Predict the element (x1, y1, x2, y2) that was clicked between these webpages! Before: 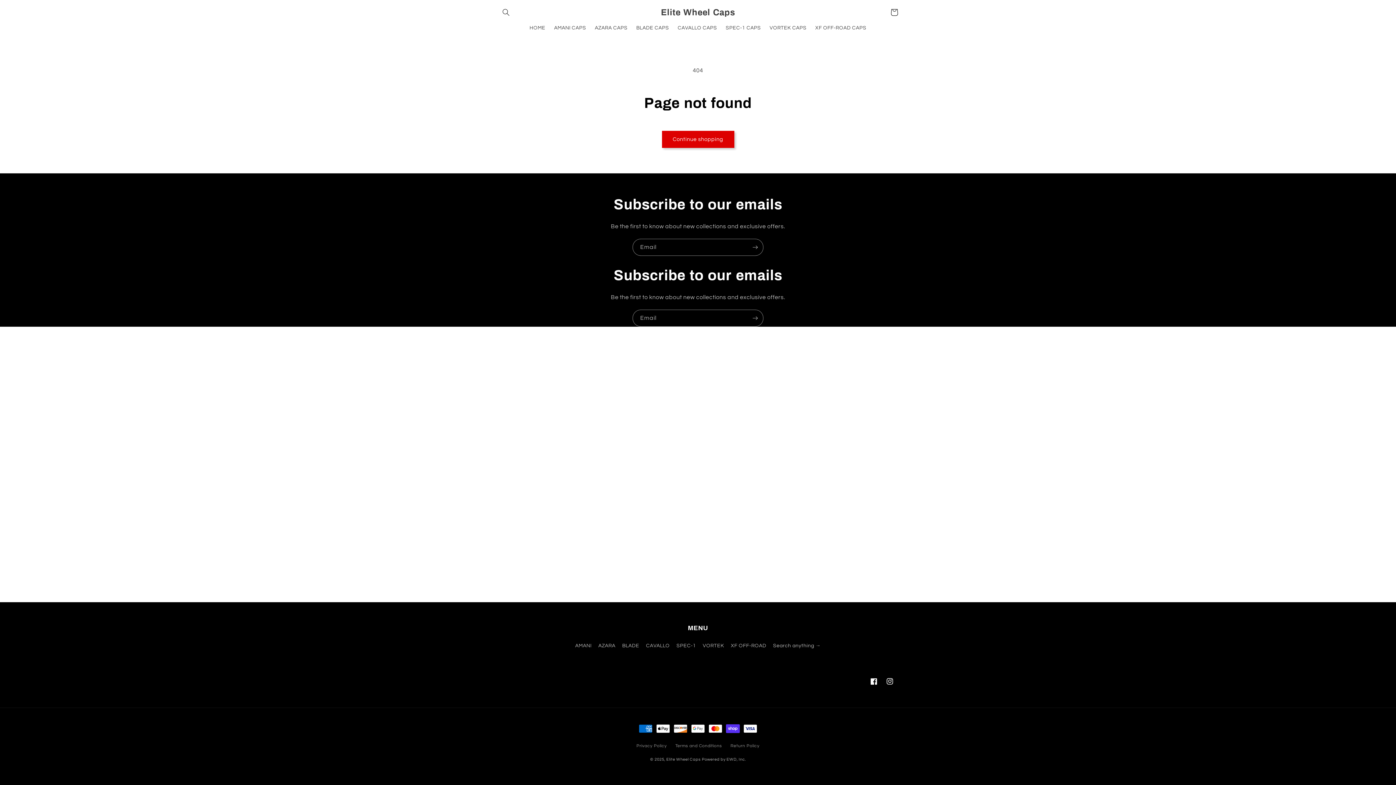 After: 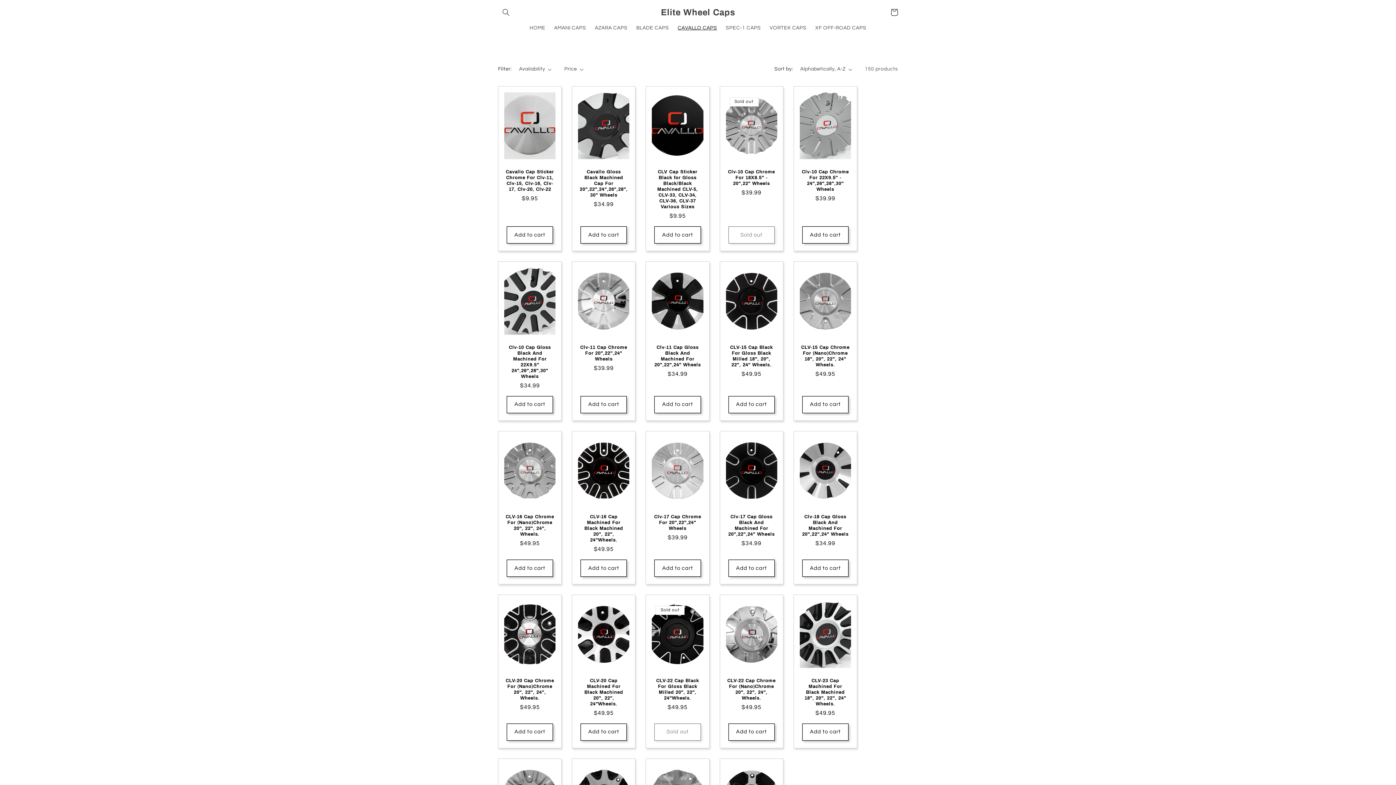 Action: label: CAVALLO CAPS bbox: (673, 20, 721, 35)